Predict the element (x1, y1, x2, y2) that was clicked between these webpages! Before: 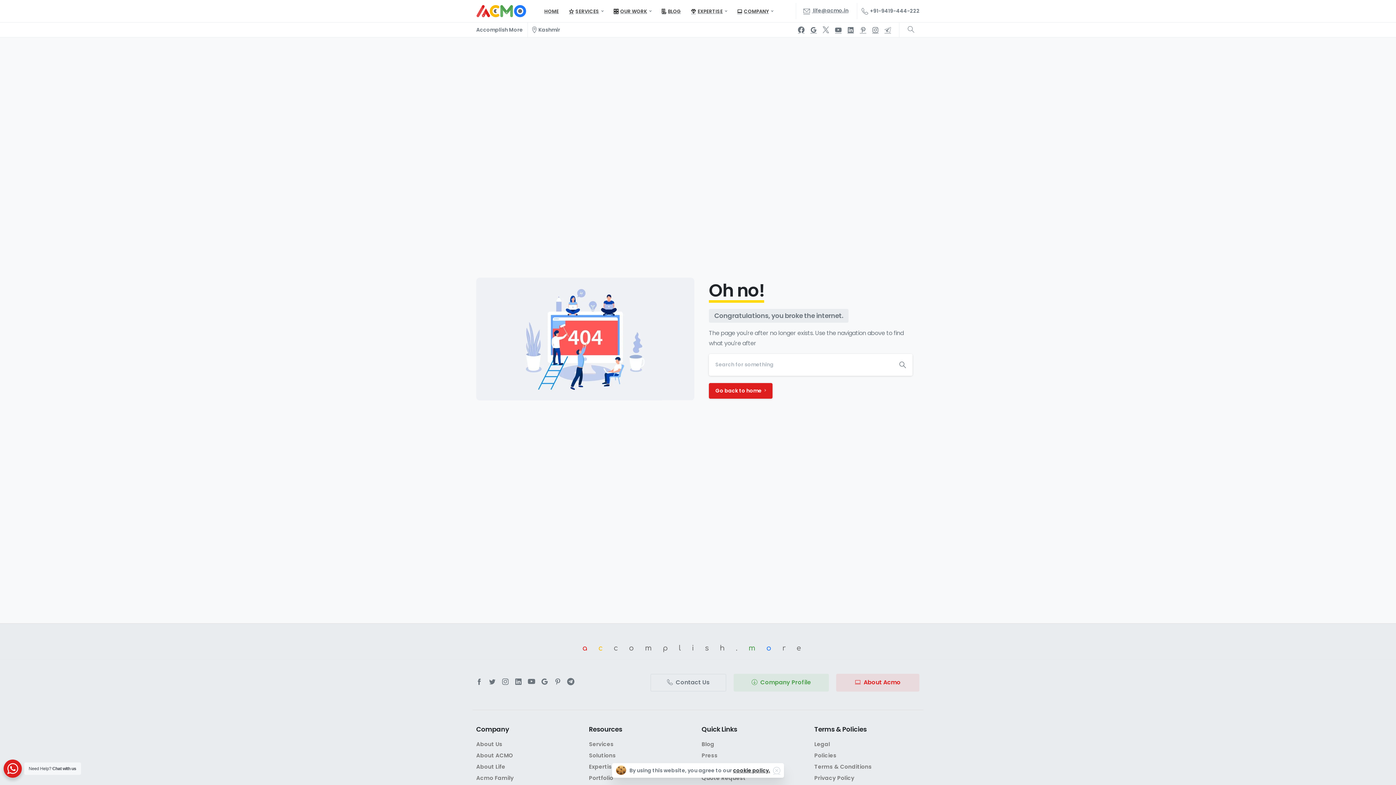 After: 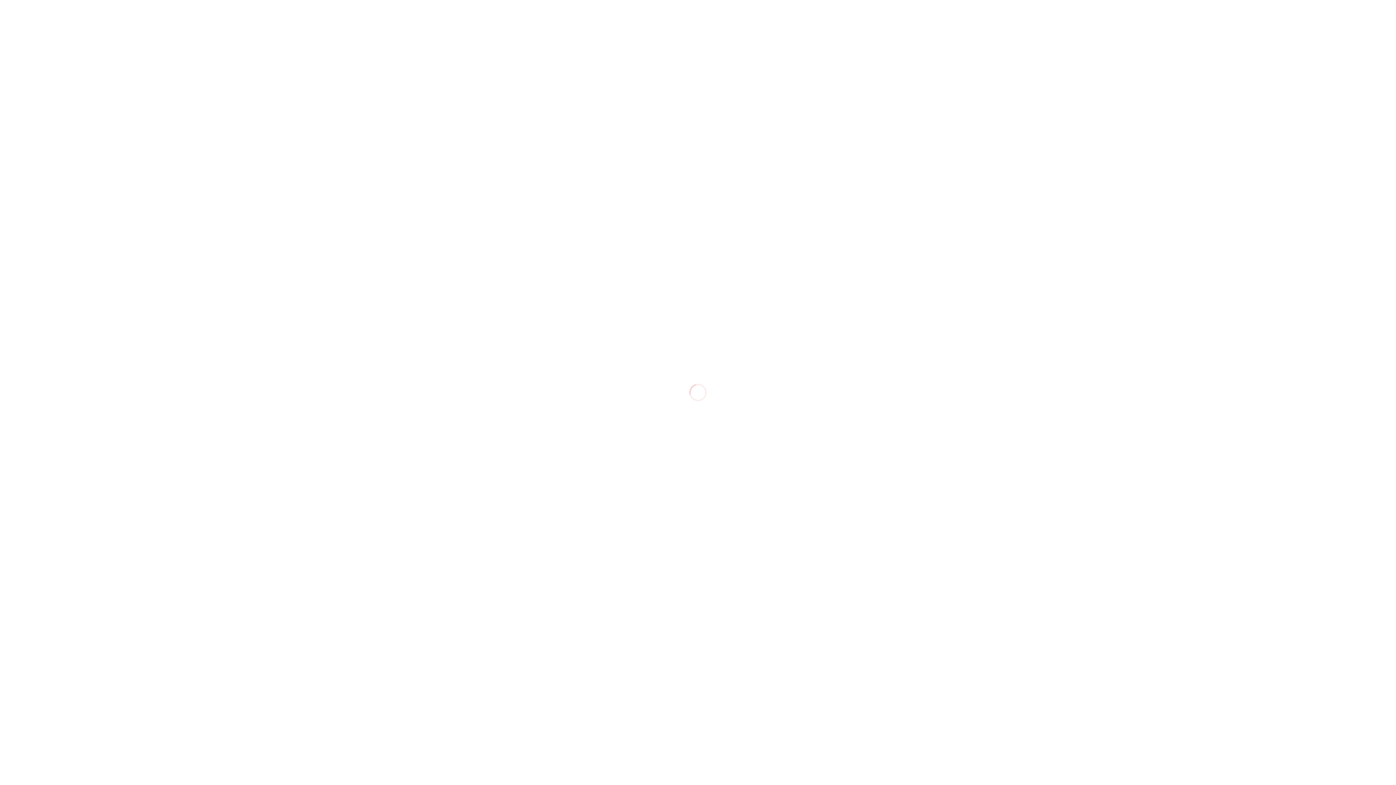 Action: label: Services bbox: (589, 739, 626, 749)